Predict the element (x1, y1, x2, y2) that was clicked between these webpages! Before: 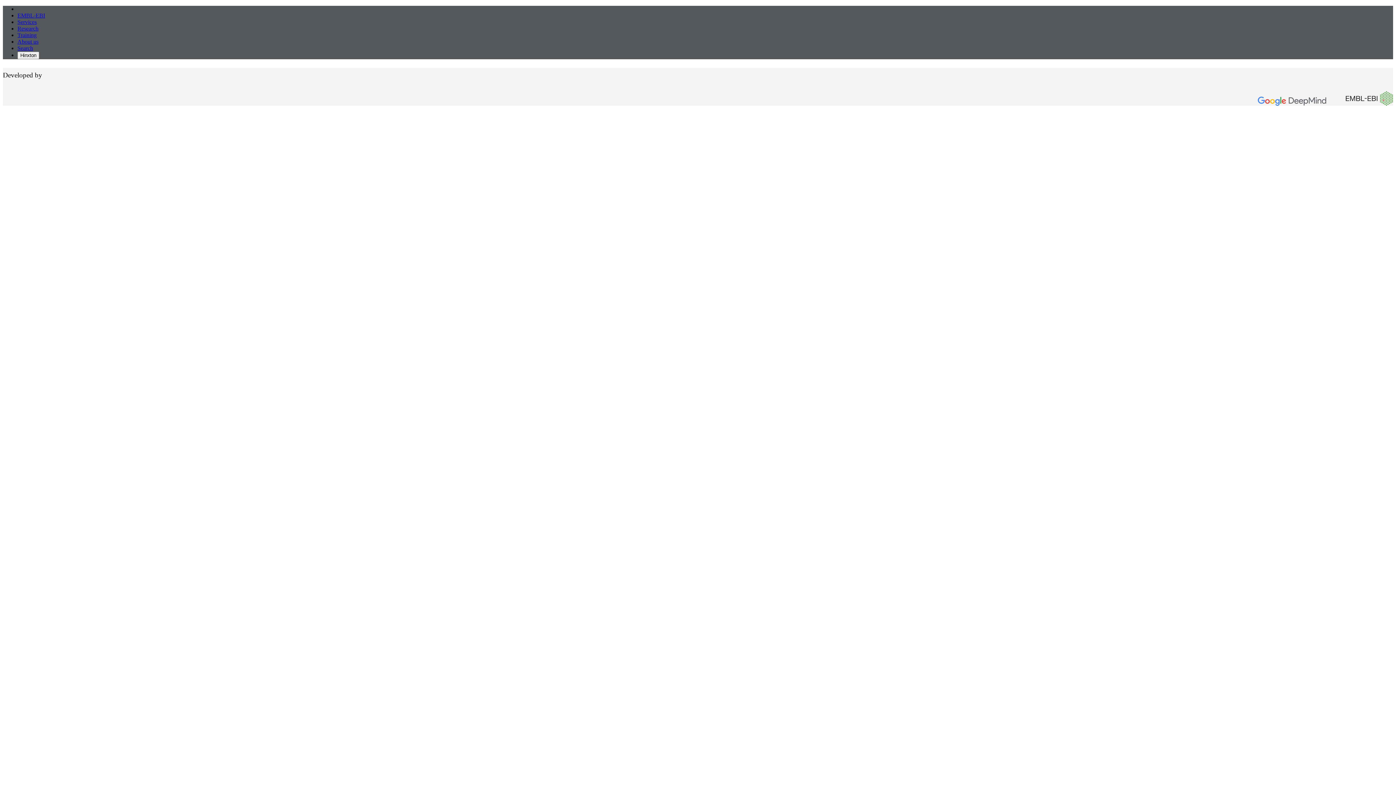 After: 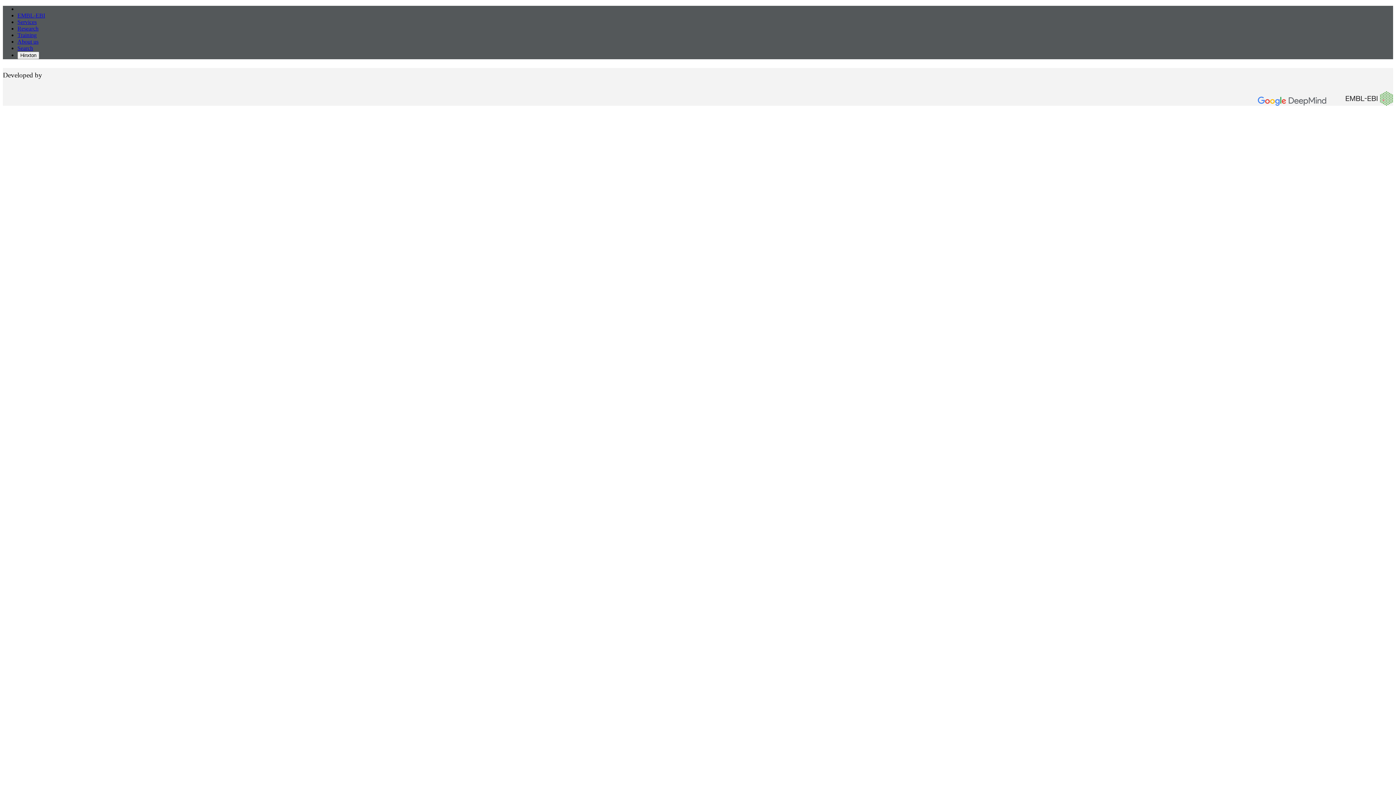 Action: label: Search bbox: (17, 45, 33, 51)